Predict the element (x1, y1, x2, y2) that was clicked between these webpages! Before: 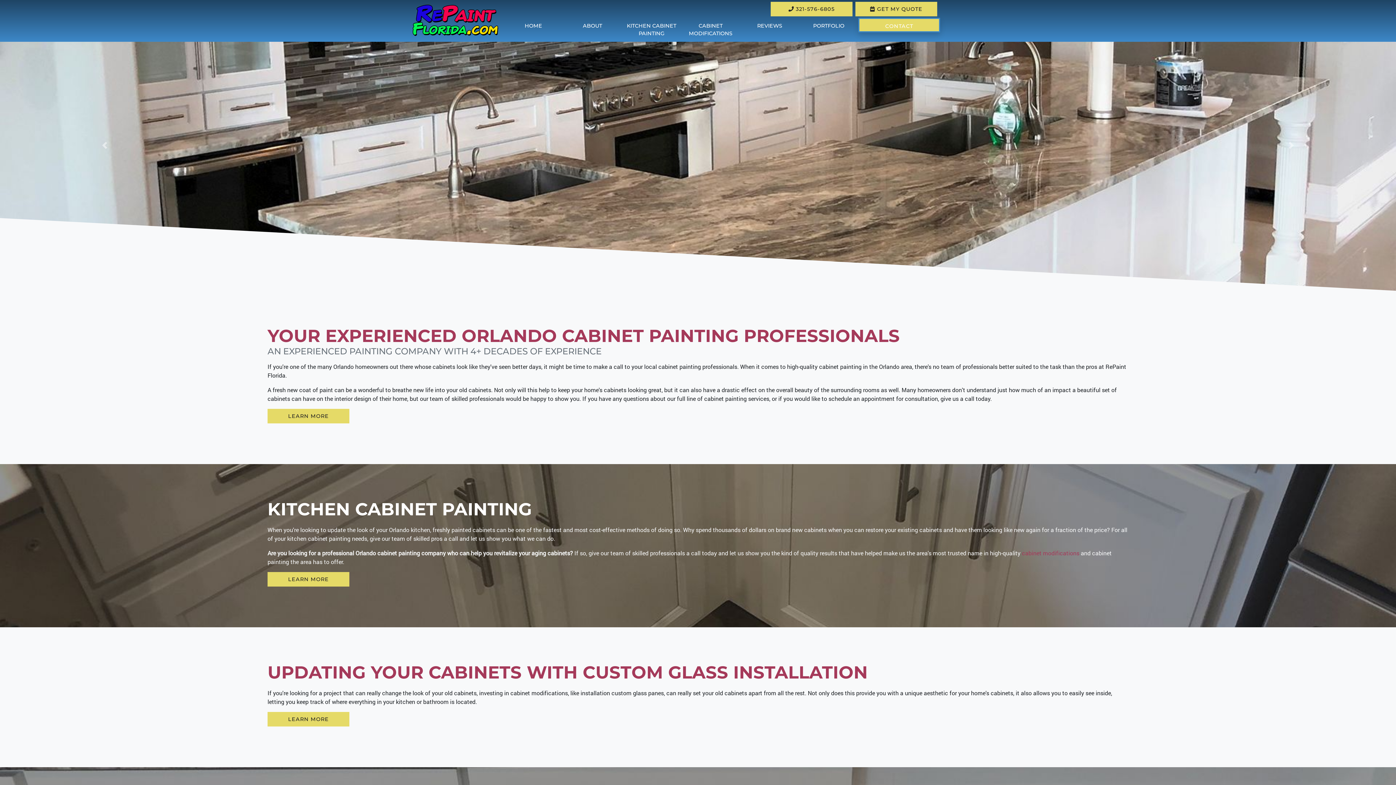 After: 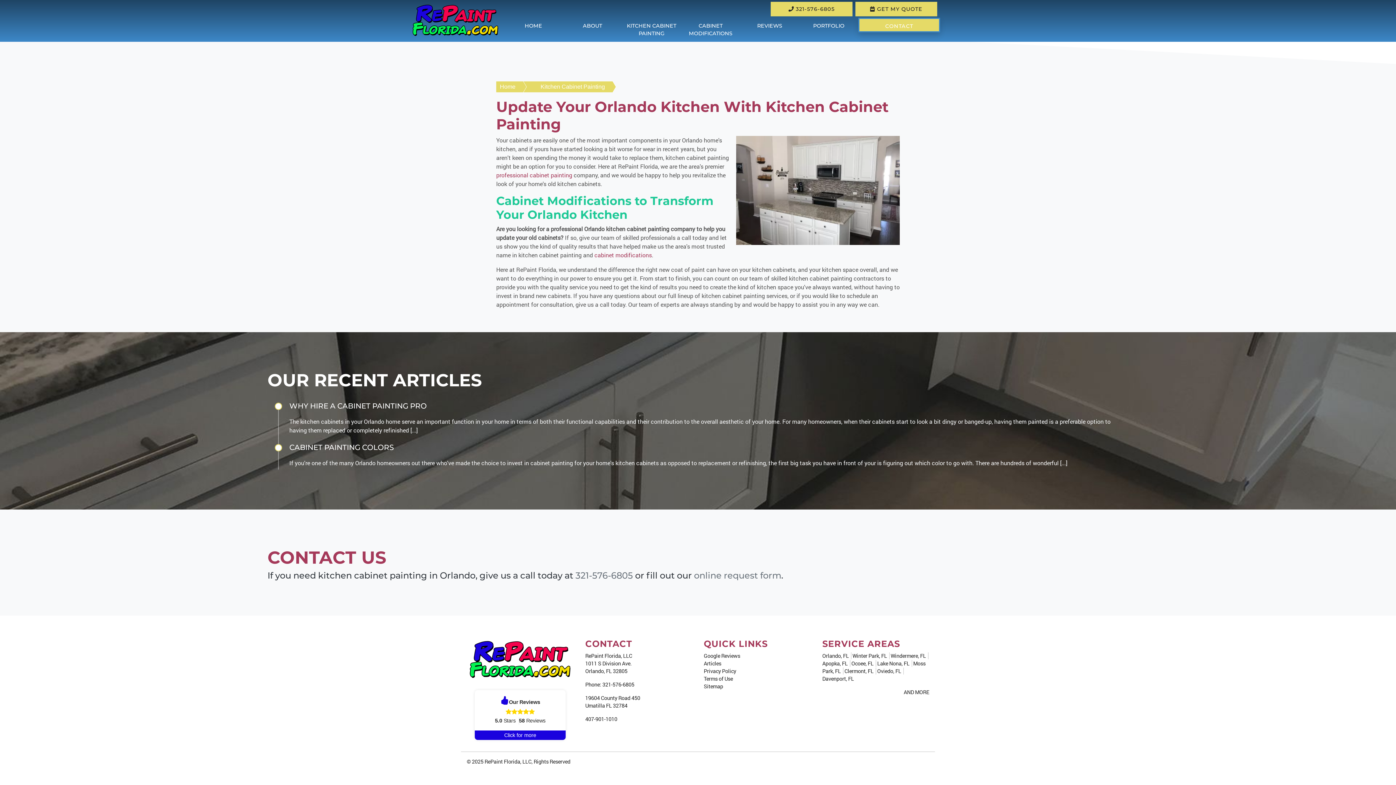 Action: label: LEARN MORE bbox: (288, 413, 328, 419)